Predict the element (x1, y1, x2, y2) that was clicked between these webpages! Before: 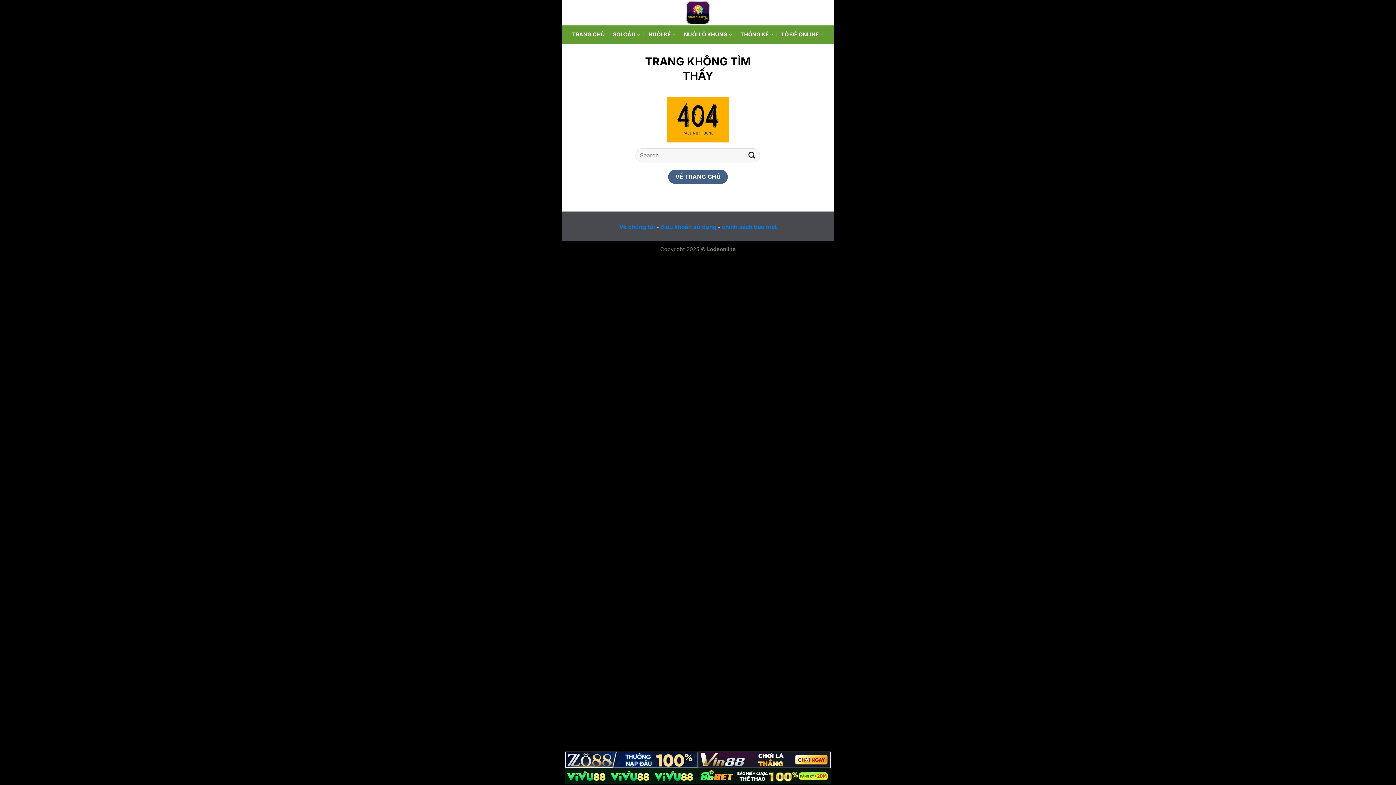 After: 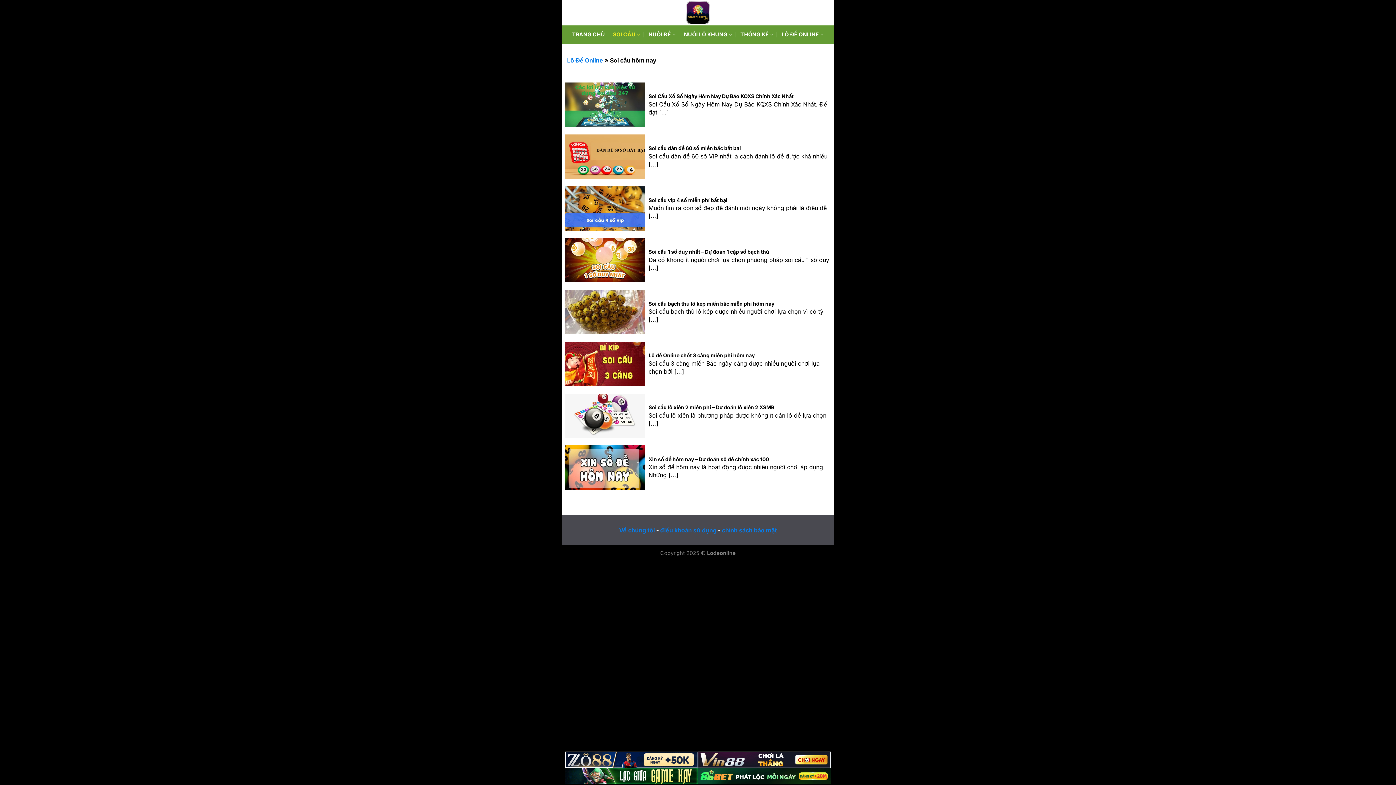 Action: bbox: (613, 27, 640, 41) label: SOI CẦU